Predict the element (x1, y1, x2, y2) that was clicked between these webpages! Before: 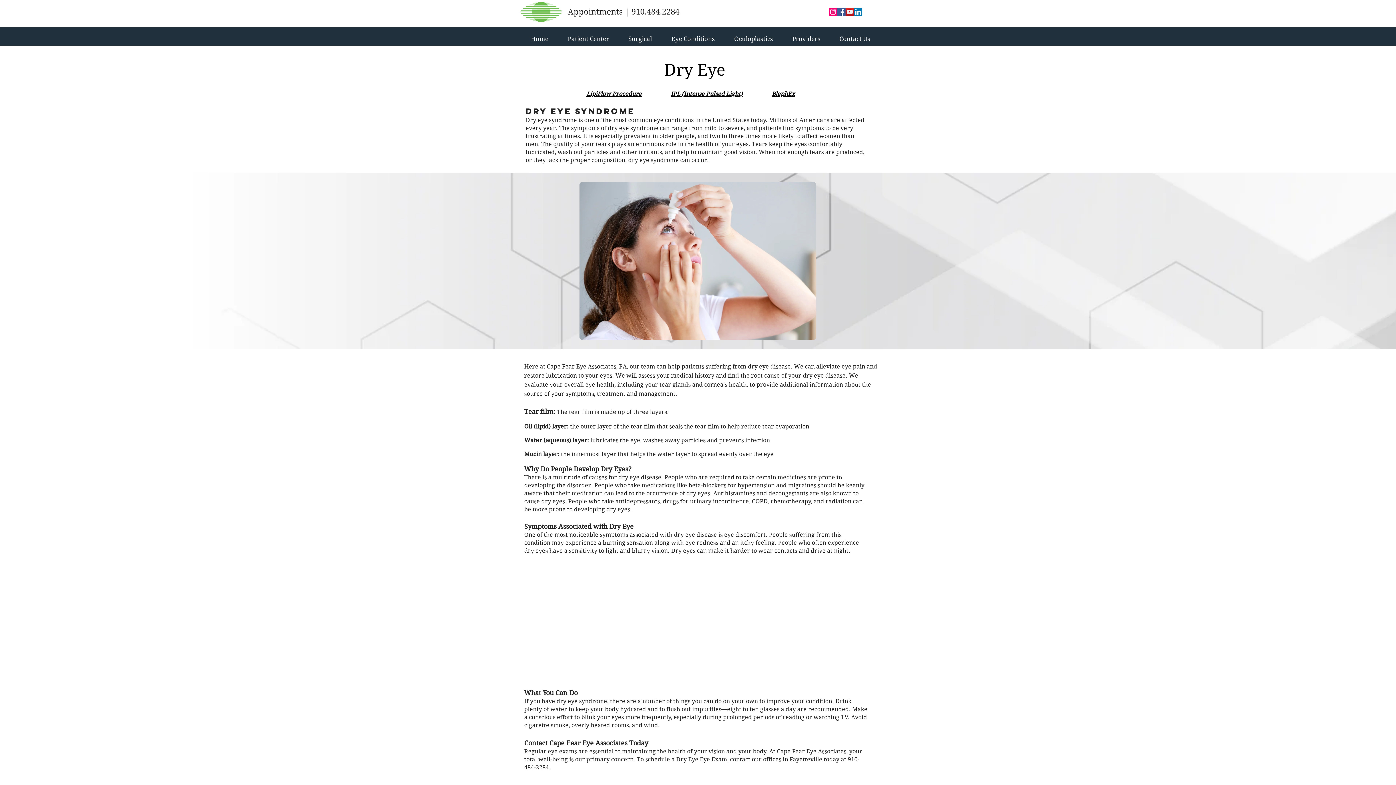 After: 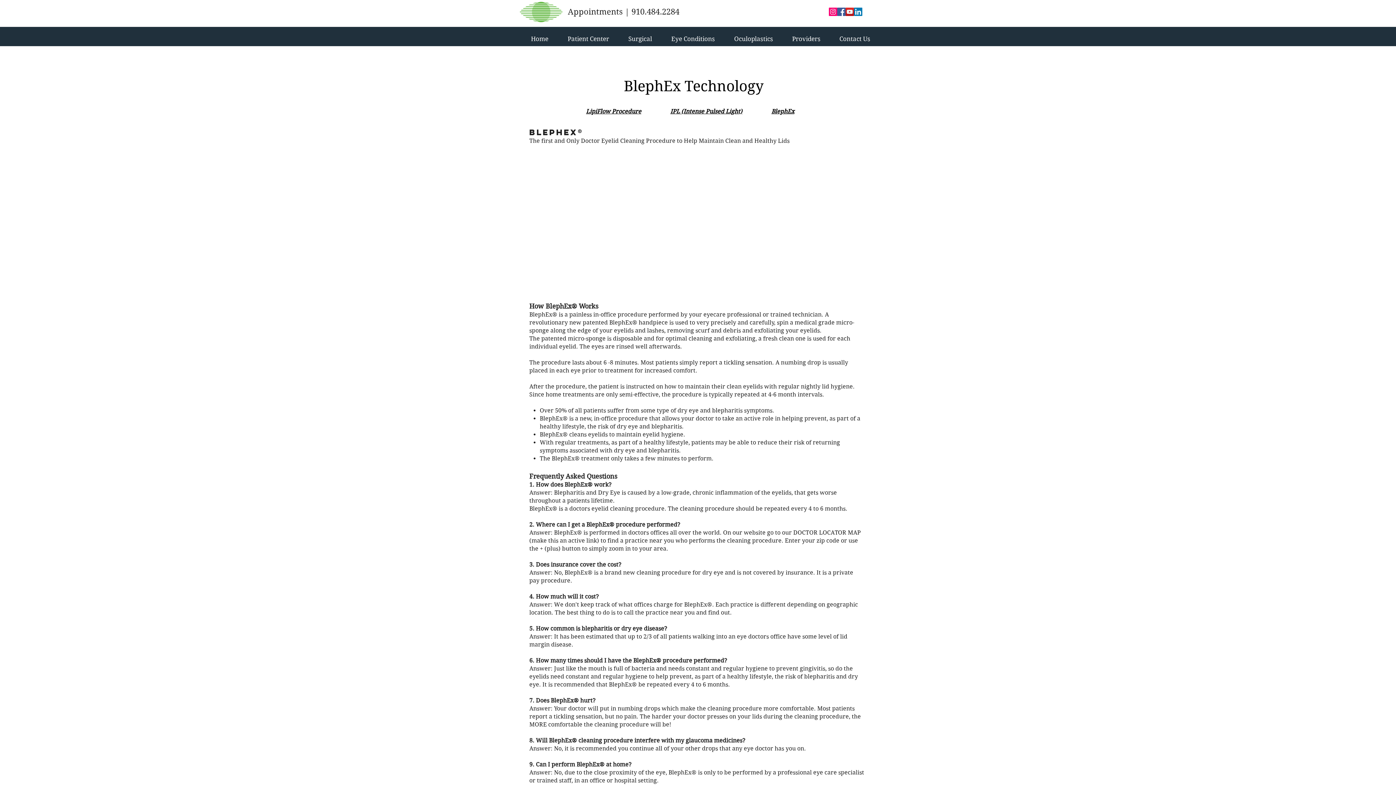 Action: bbox: (772, 90, 794, 97) label: BlephEx